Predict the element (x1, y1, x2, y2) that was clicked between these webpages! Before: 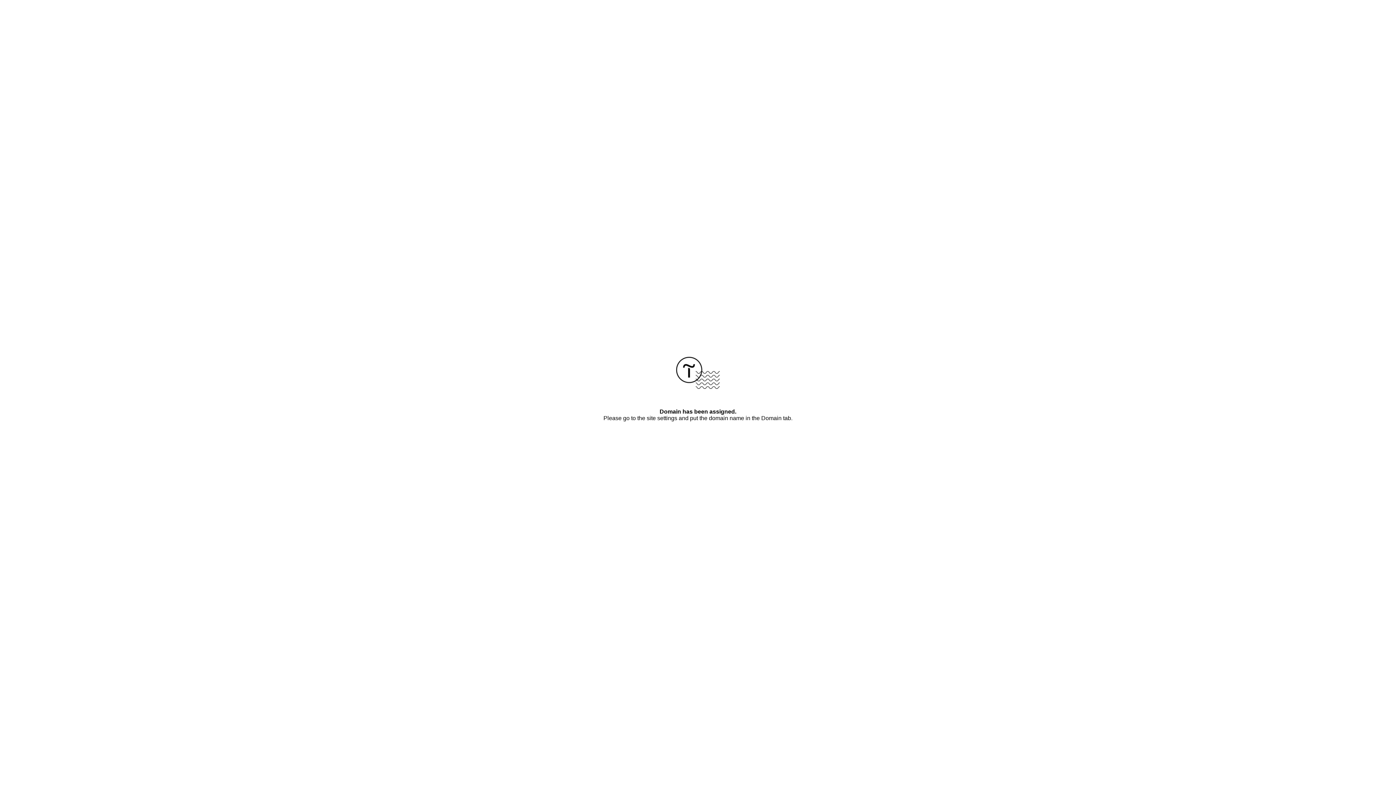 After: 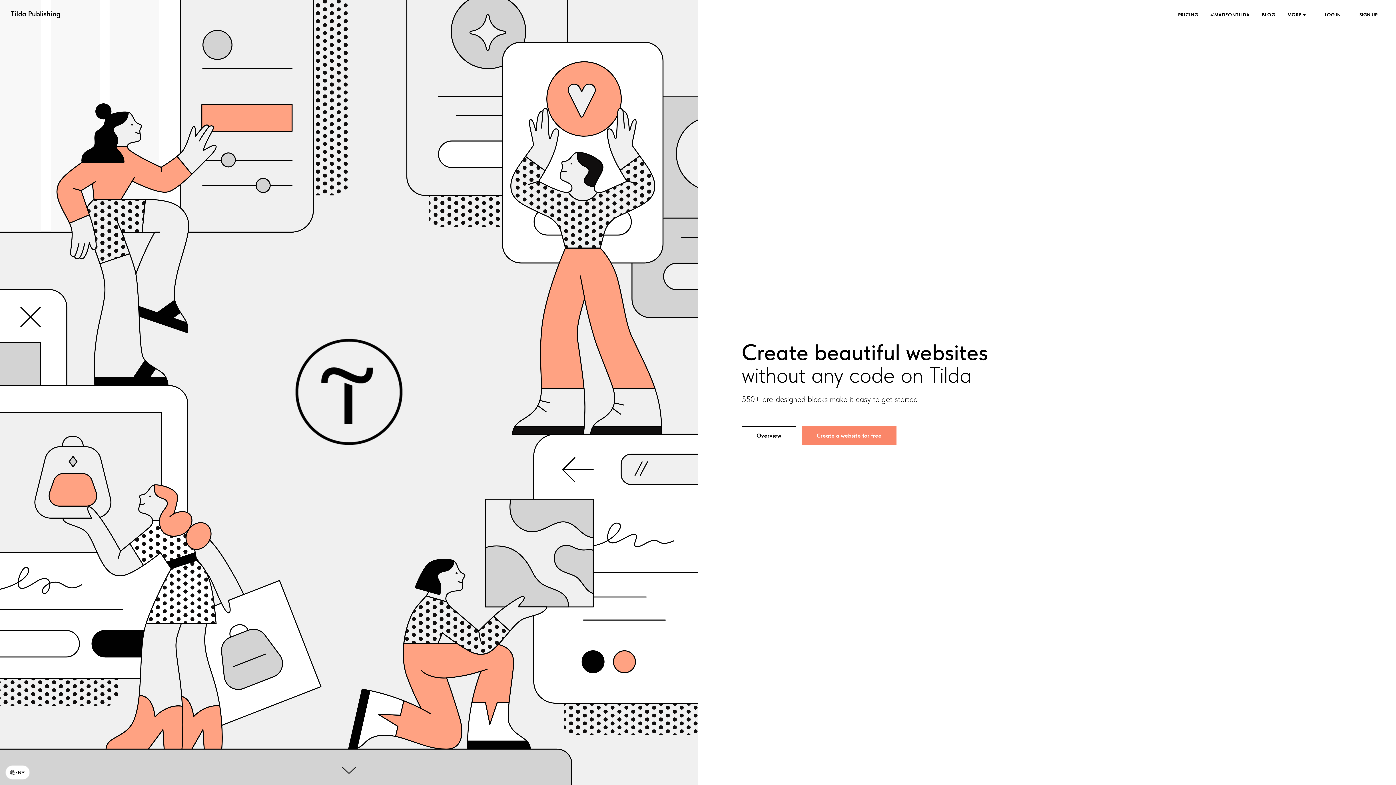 Action: bbox: (676, 384, 720, 390)